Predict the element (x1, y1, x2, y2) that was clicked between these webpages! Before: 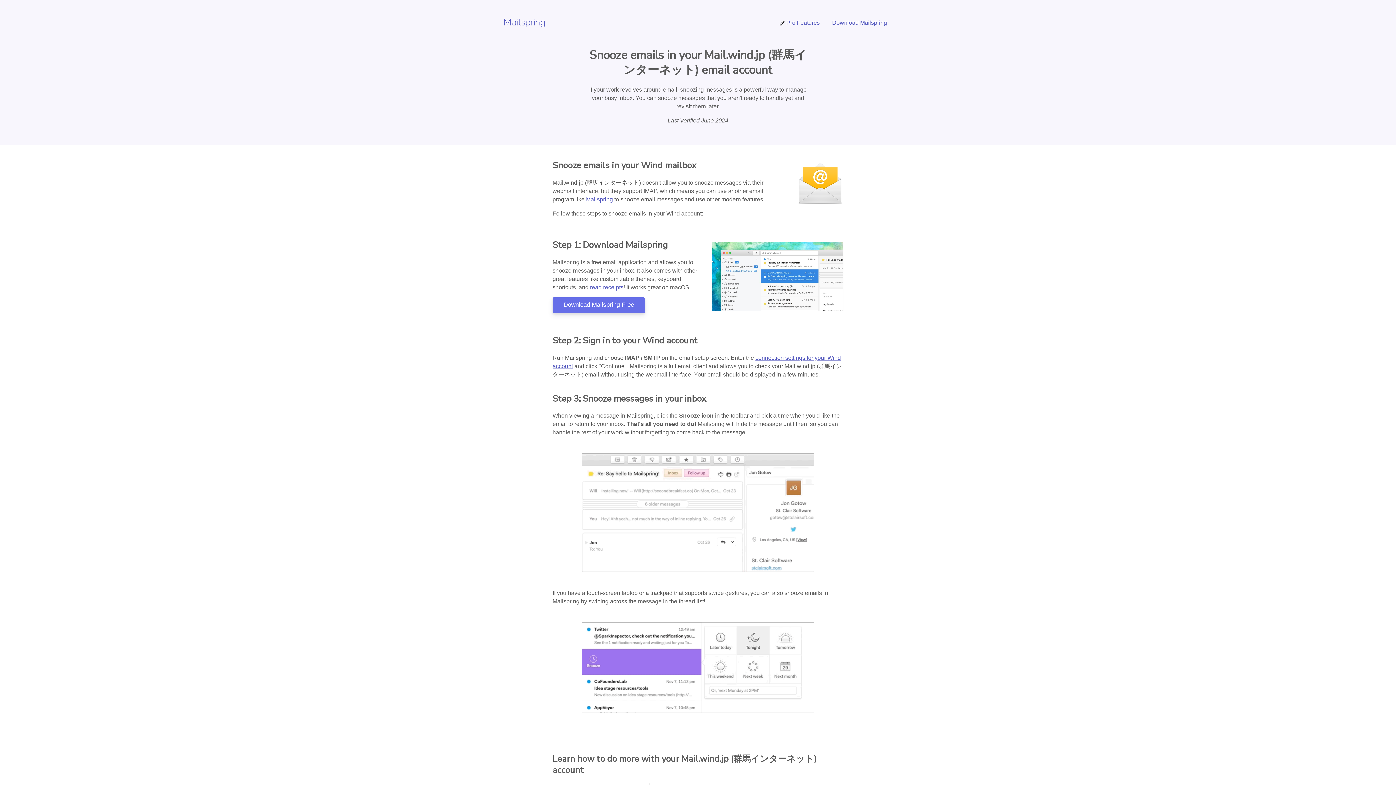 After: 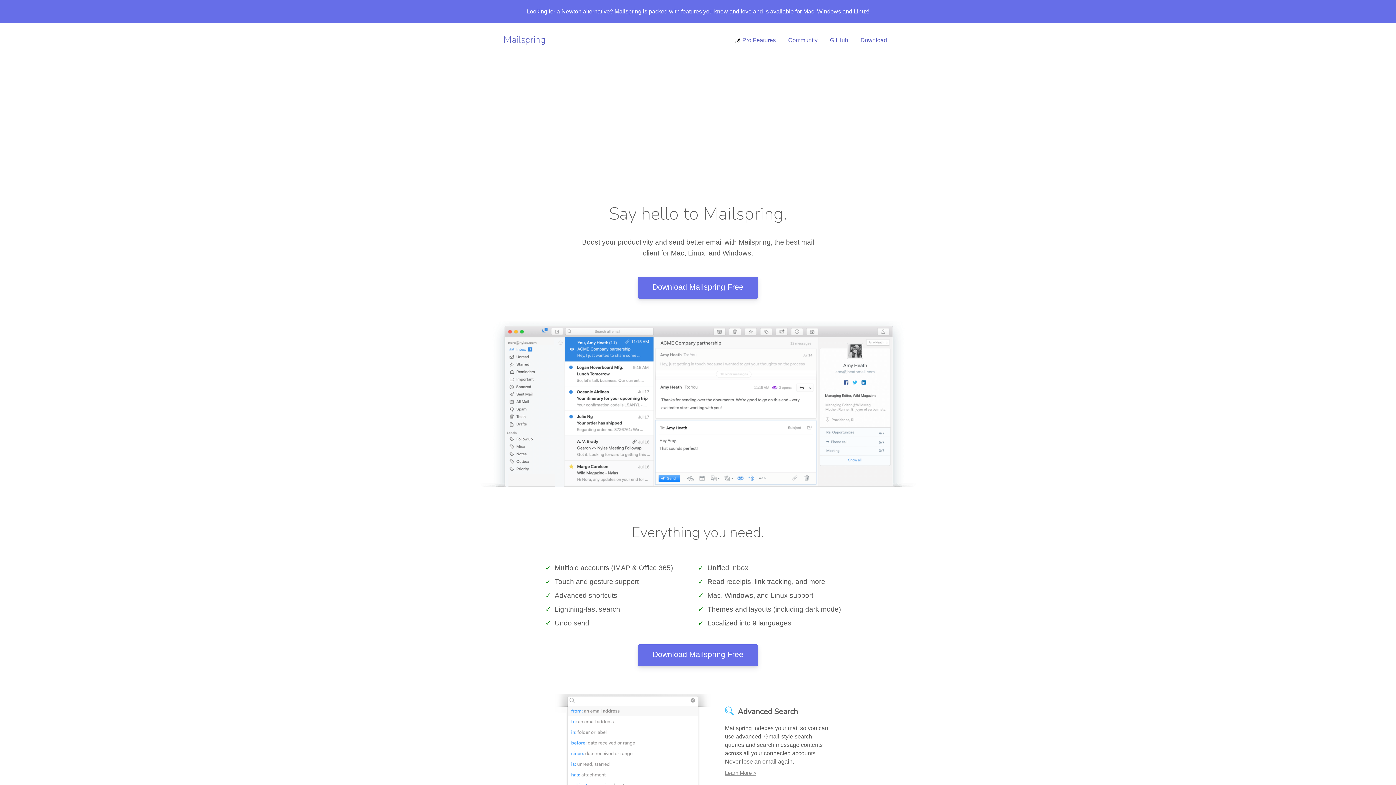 Action: label: Mailspring bbox: (503, 12, 545, 32)